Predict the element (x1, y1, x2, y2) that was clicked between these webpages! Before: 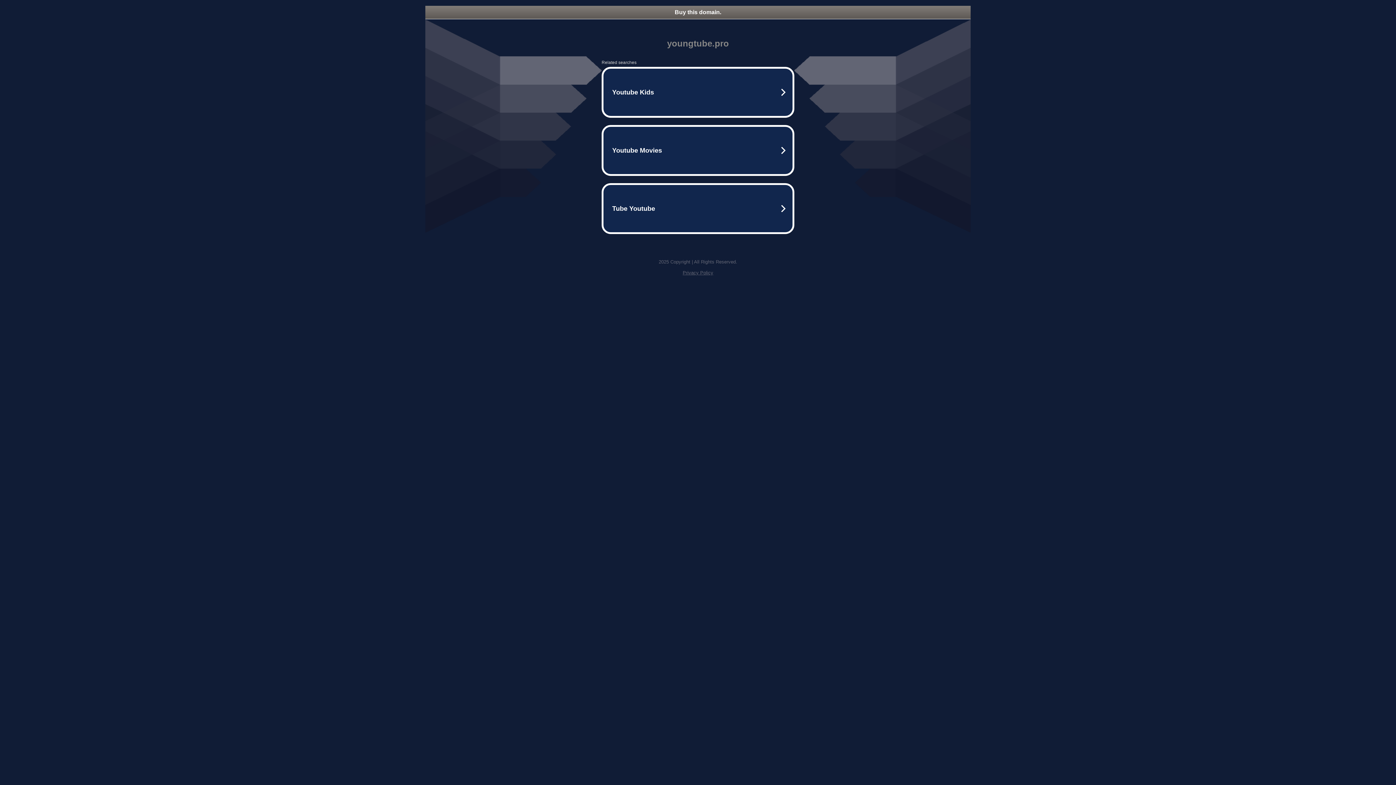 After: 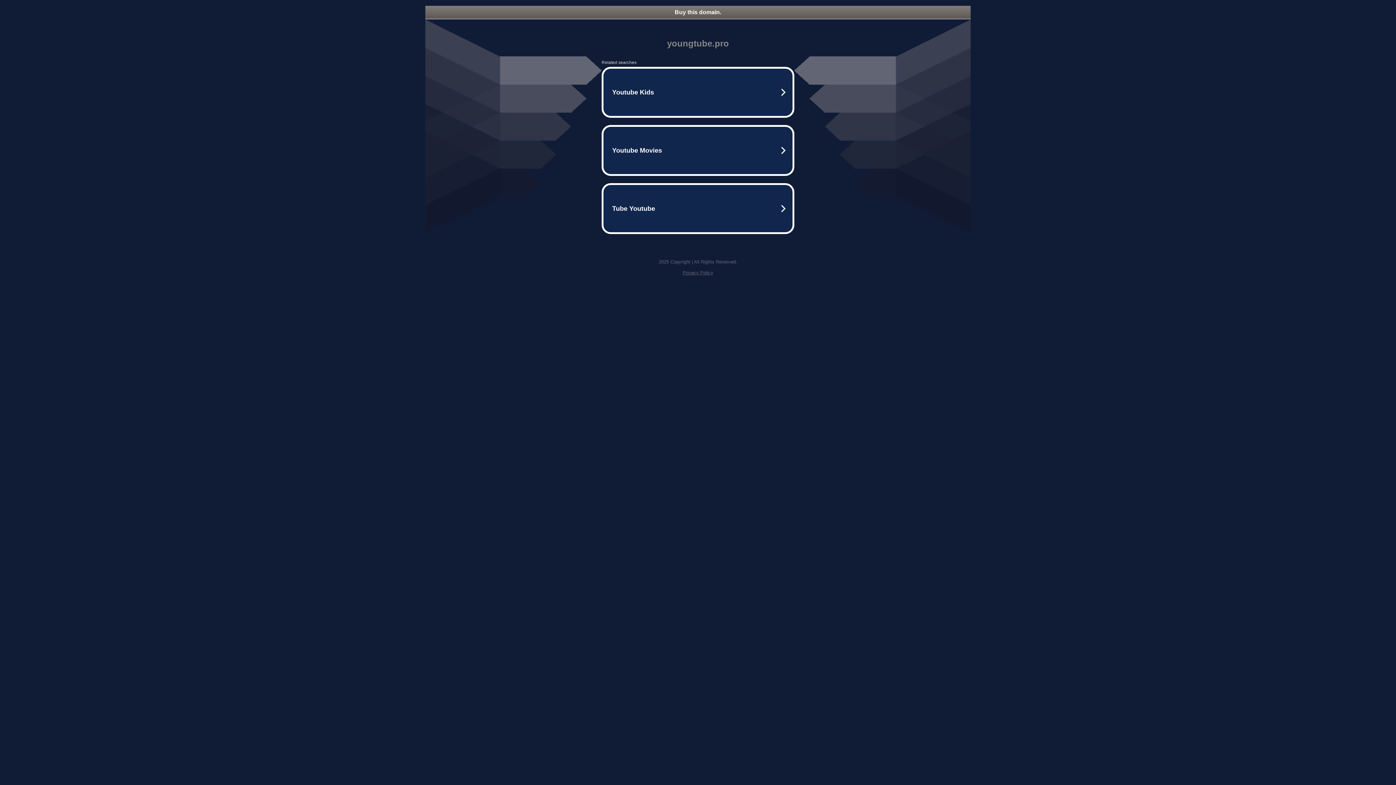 Action: label: Buy this domain. bbox: (425, 5, 970, 18)